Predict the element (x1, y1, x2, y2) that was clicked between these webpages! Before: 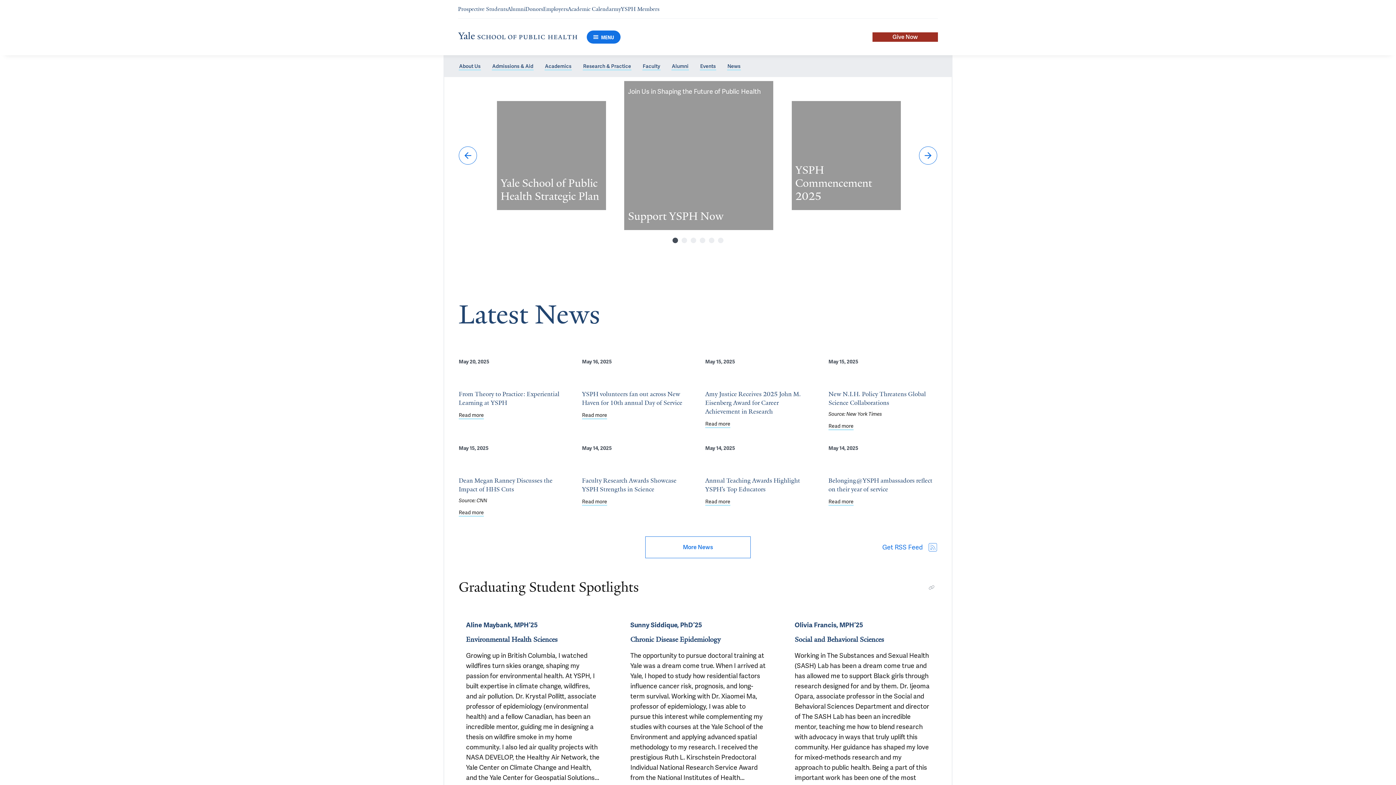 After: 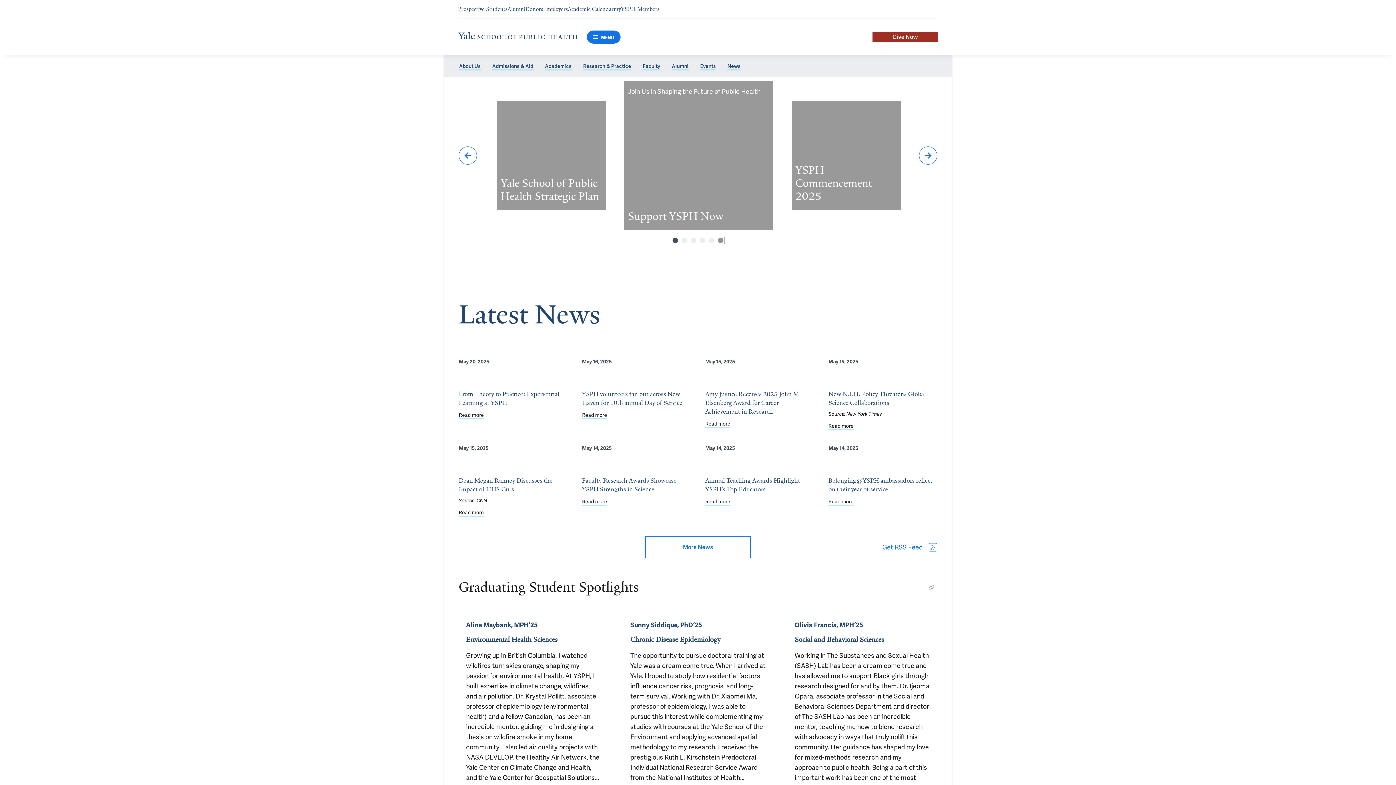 Action: bbox: (718, 237, 723, 243) label: Select slide 6